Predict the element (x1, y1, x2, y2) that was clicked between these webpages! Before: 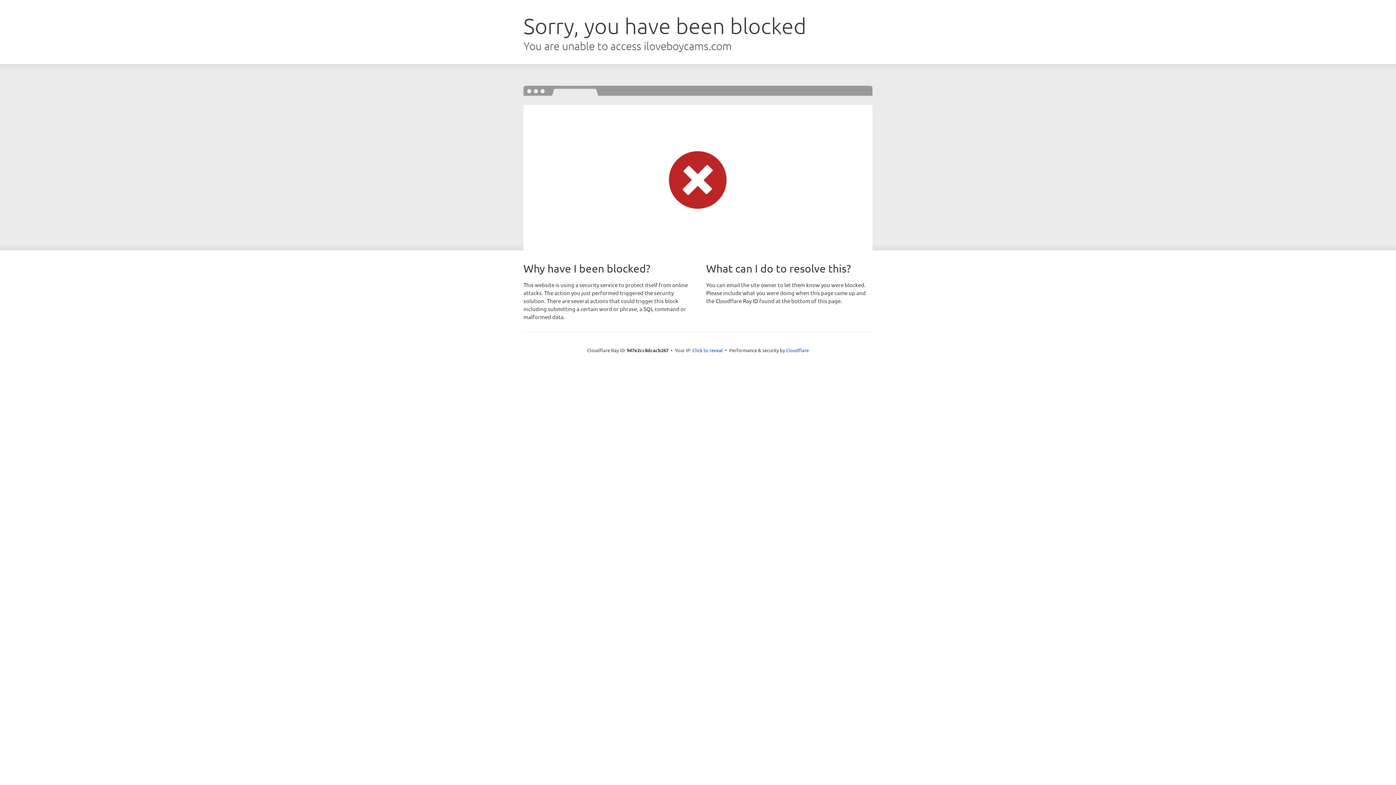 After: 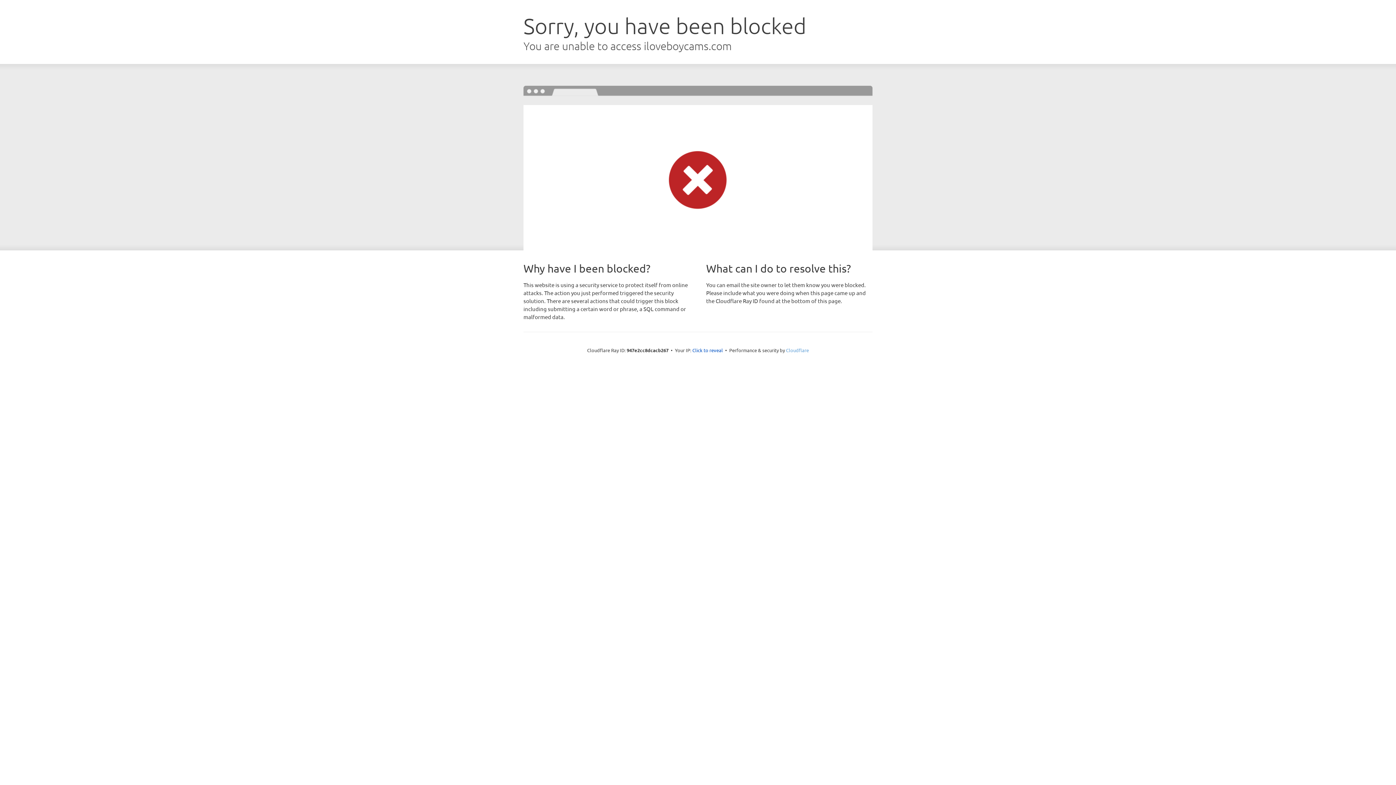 Action: bbox: (786, 347, 809, 353) label: Cloudflare